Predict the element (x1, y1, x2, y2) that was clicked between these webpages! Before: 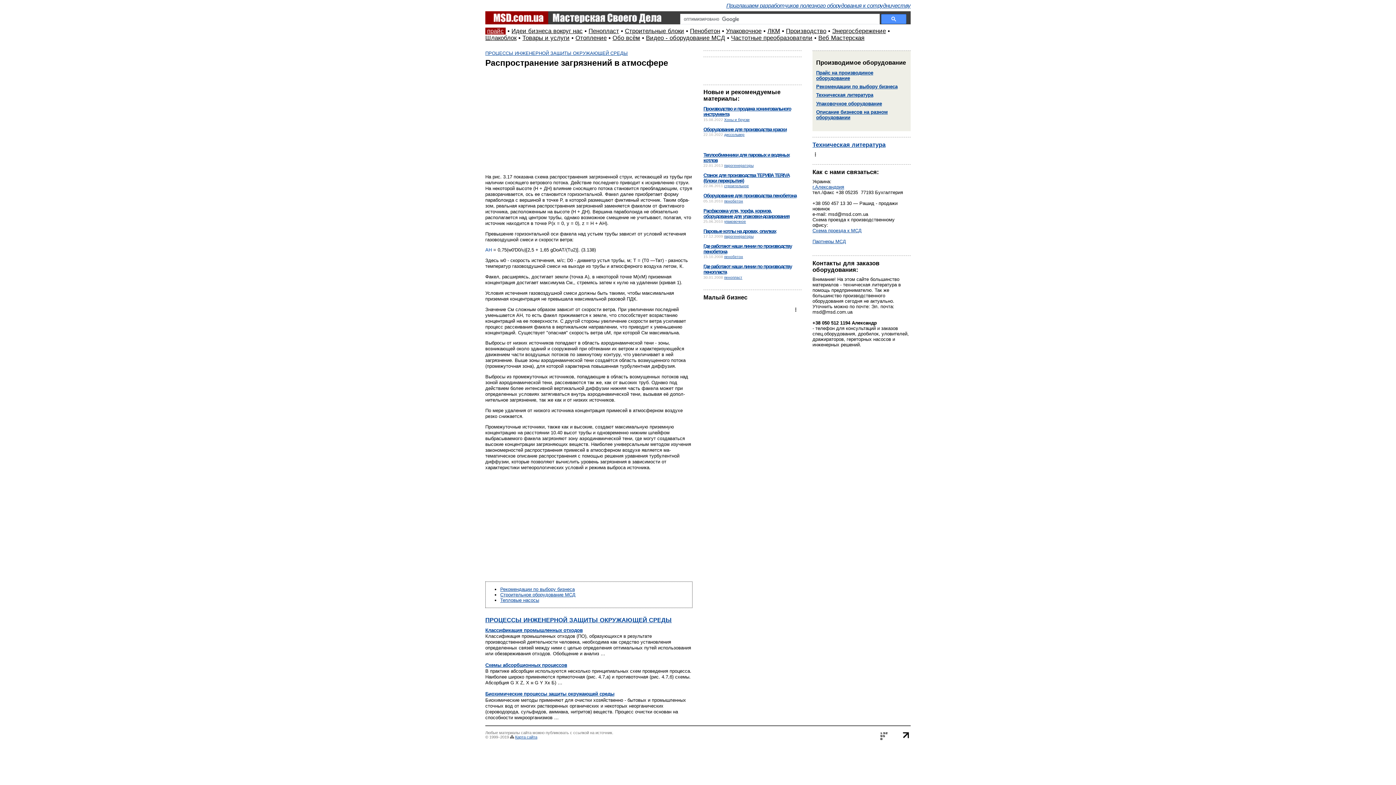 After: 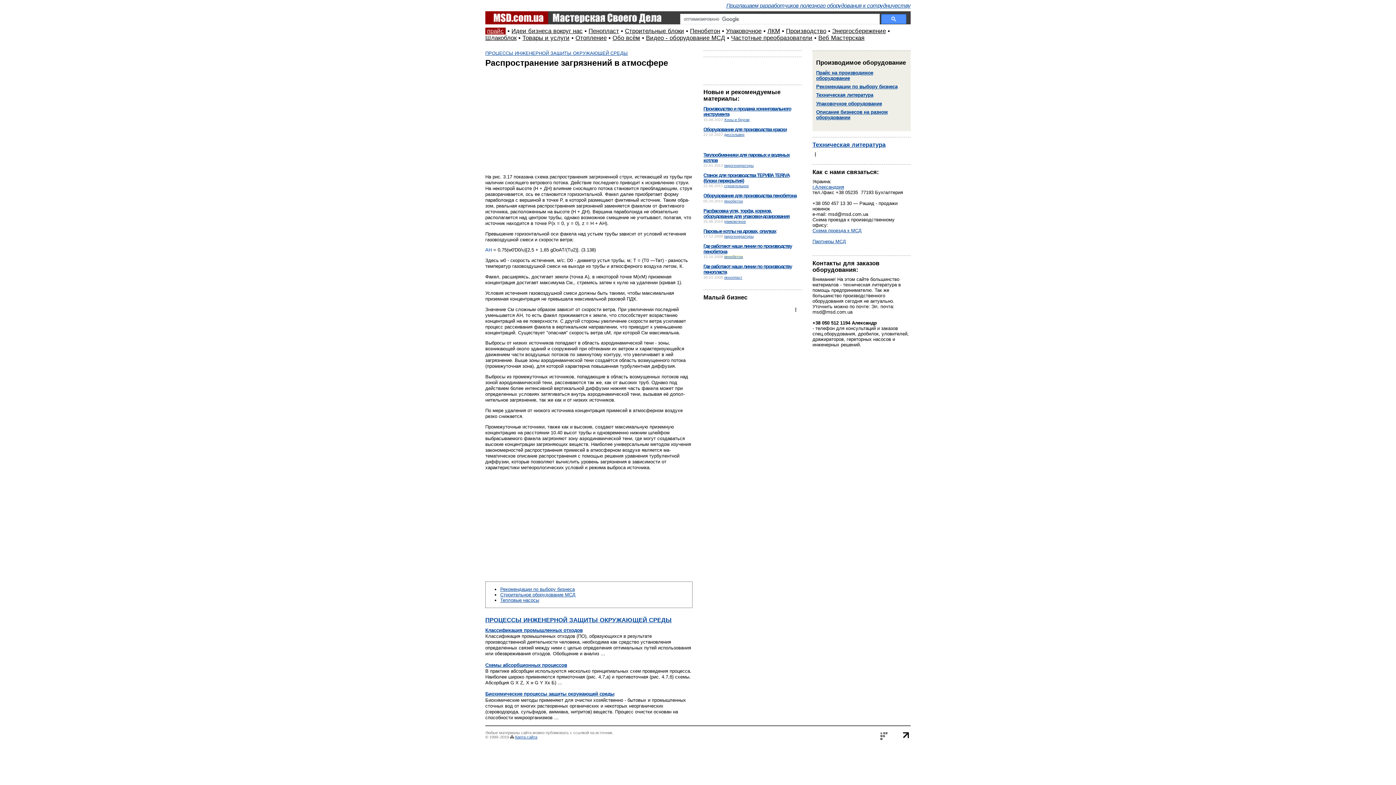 Action: label: пенобетон bbox: (724, 255, 743, 259)